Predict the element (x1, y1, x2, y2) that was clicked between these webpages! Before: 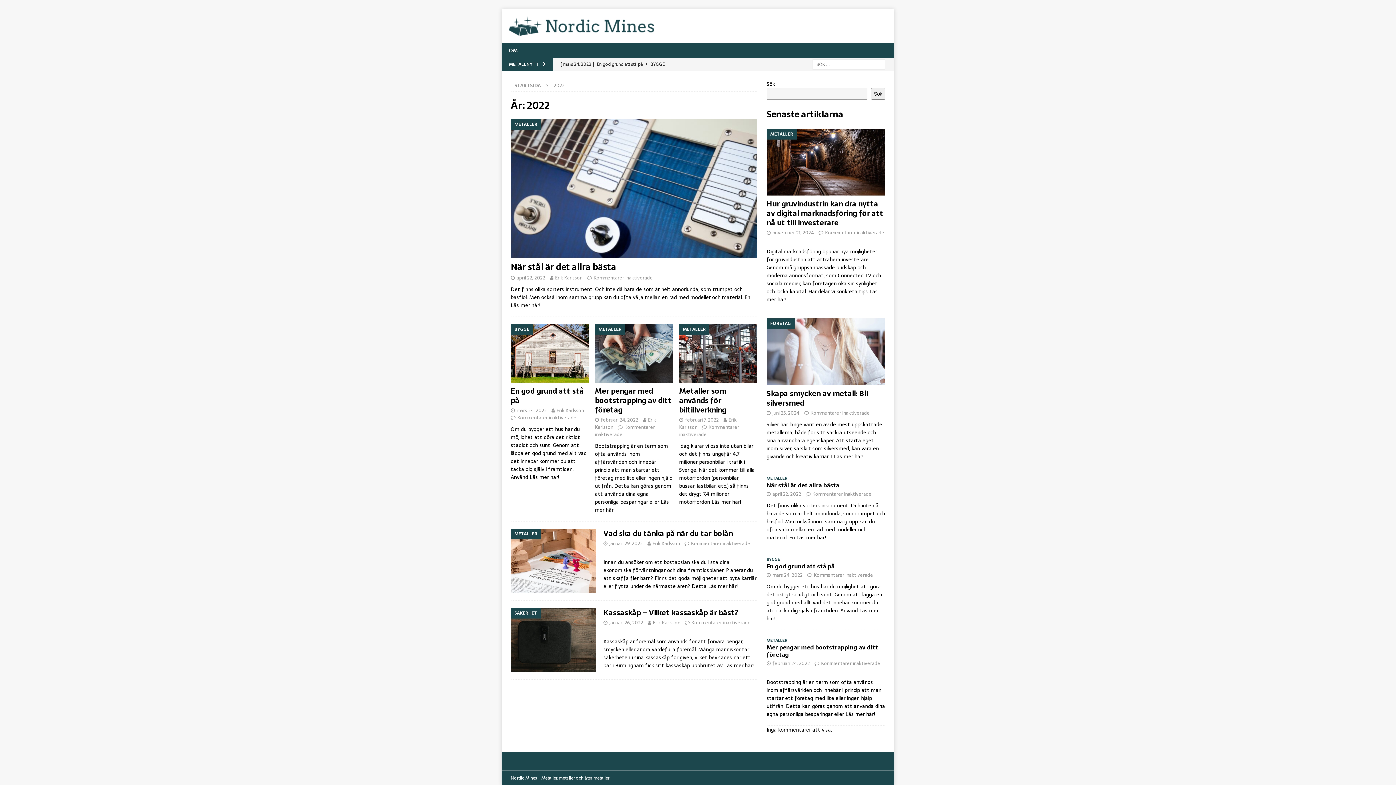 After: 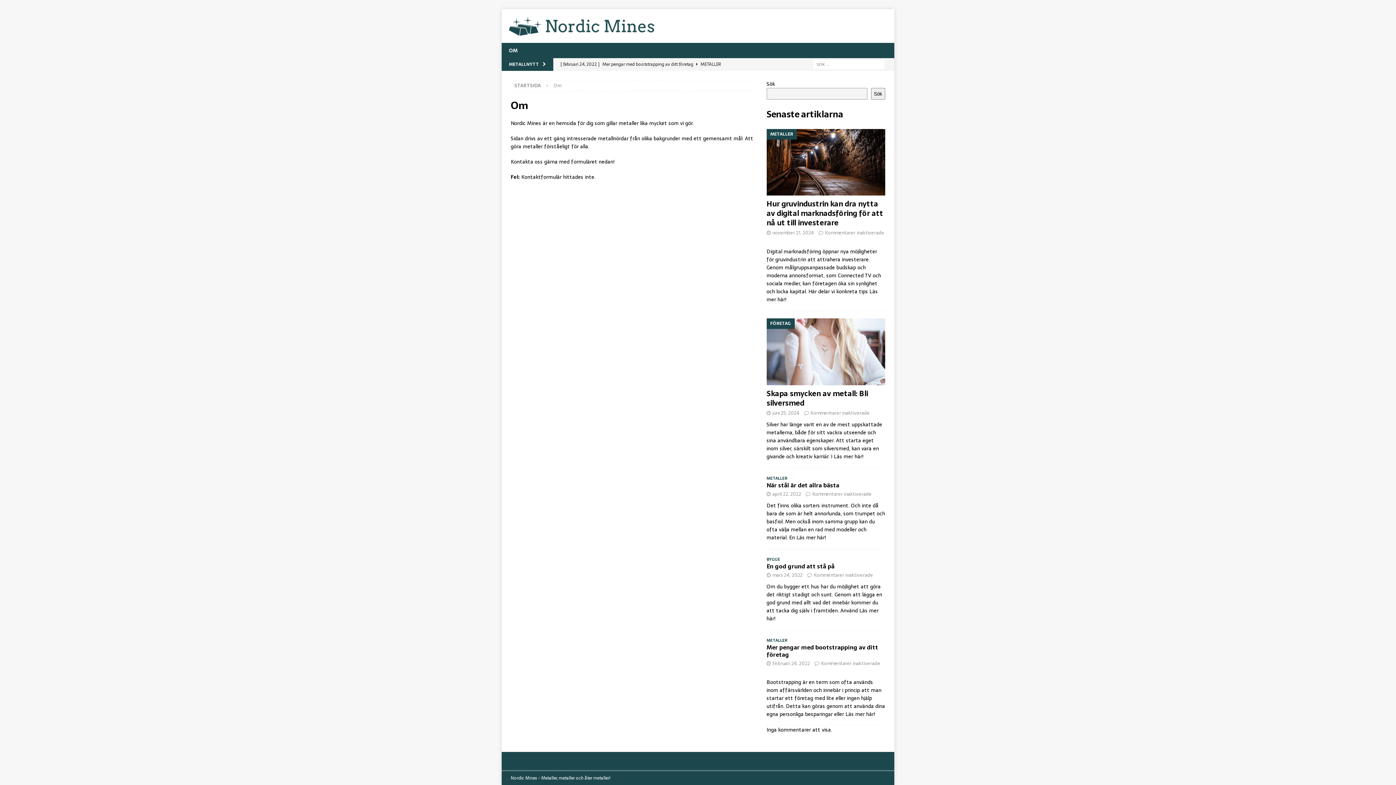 Action: label: OM bbox: (501, 42, 525, 58)